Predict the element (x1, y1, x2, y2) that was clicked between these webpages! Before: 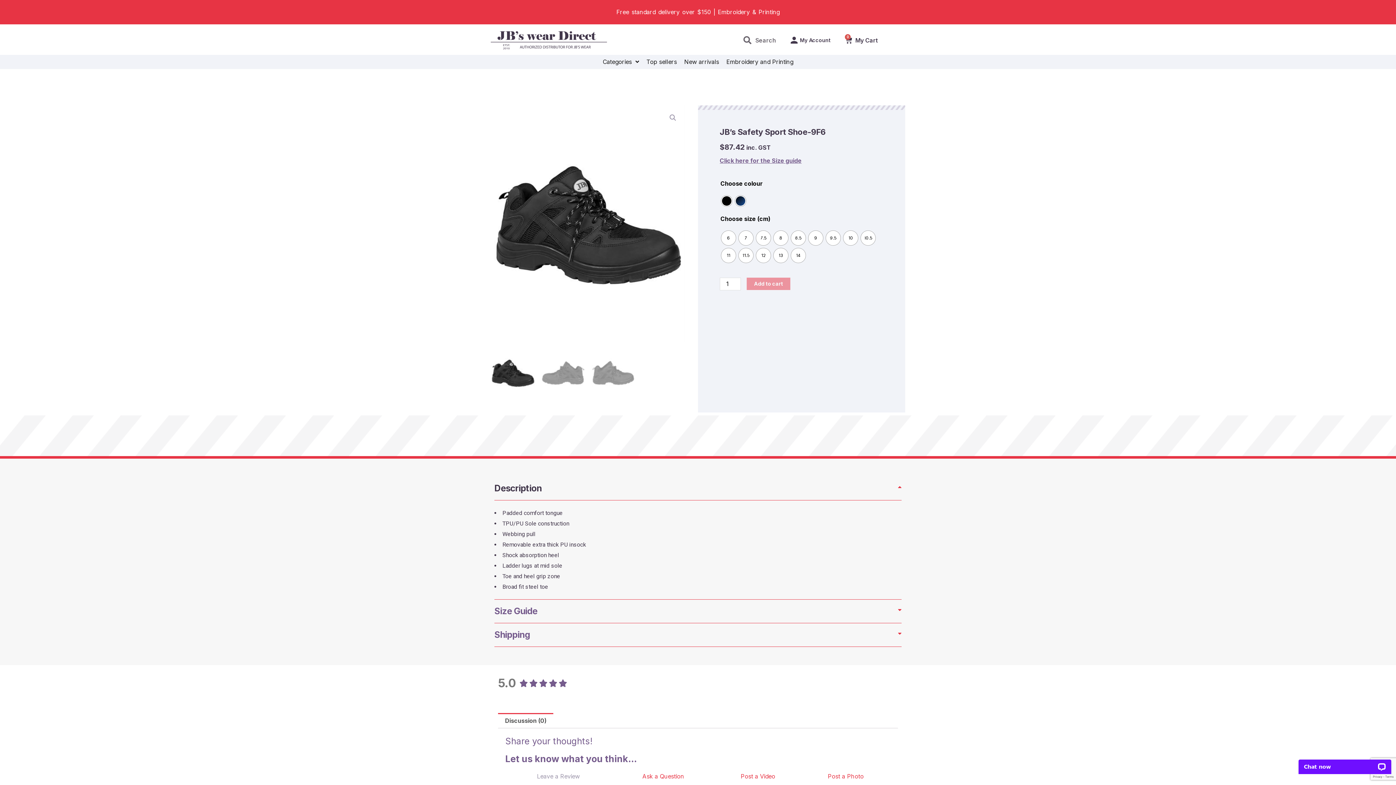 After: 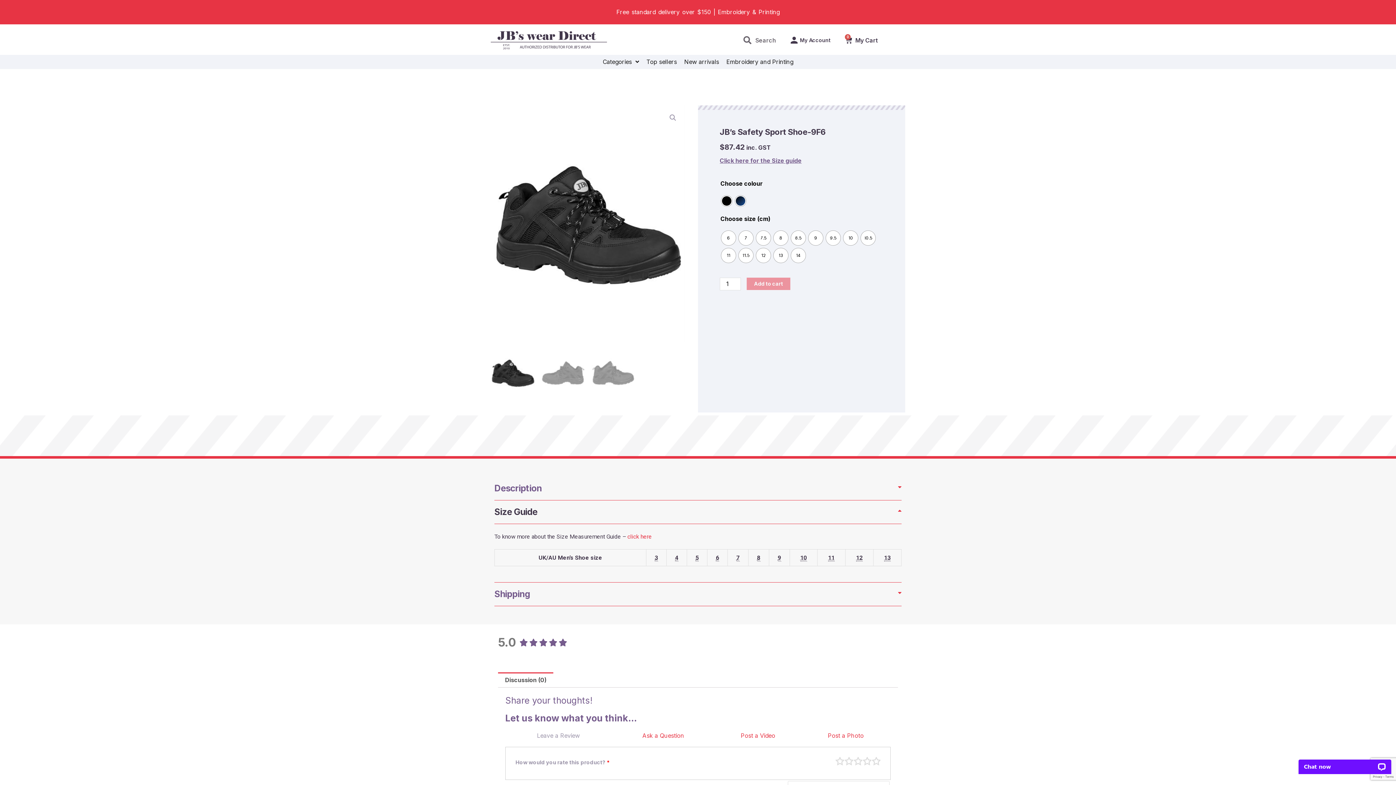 Action: label: Size Guide bbox: (494, 600, 901, 623)